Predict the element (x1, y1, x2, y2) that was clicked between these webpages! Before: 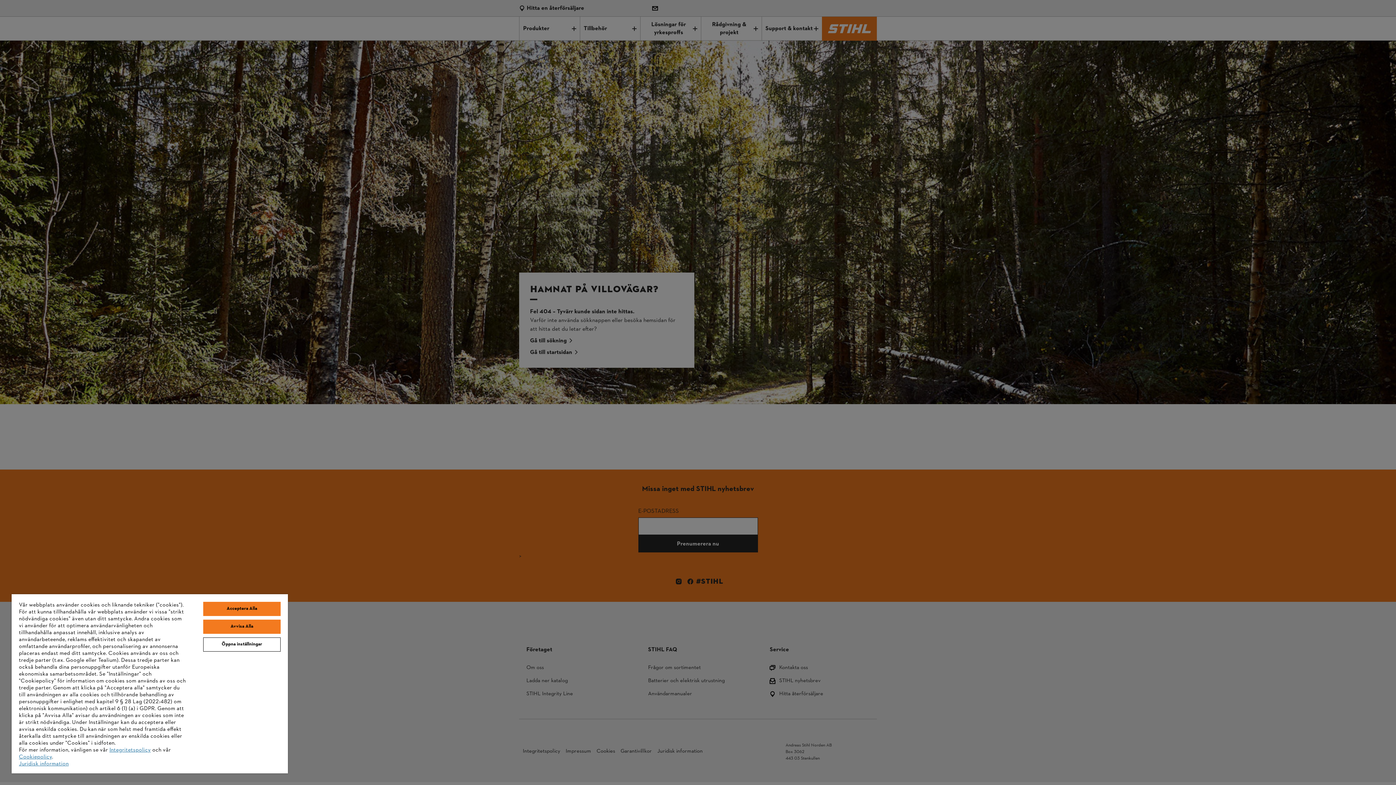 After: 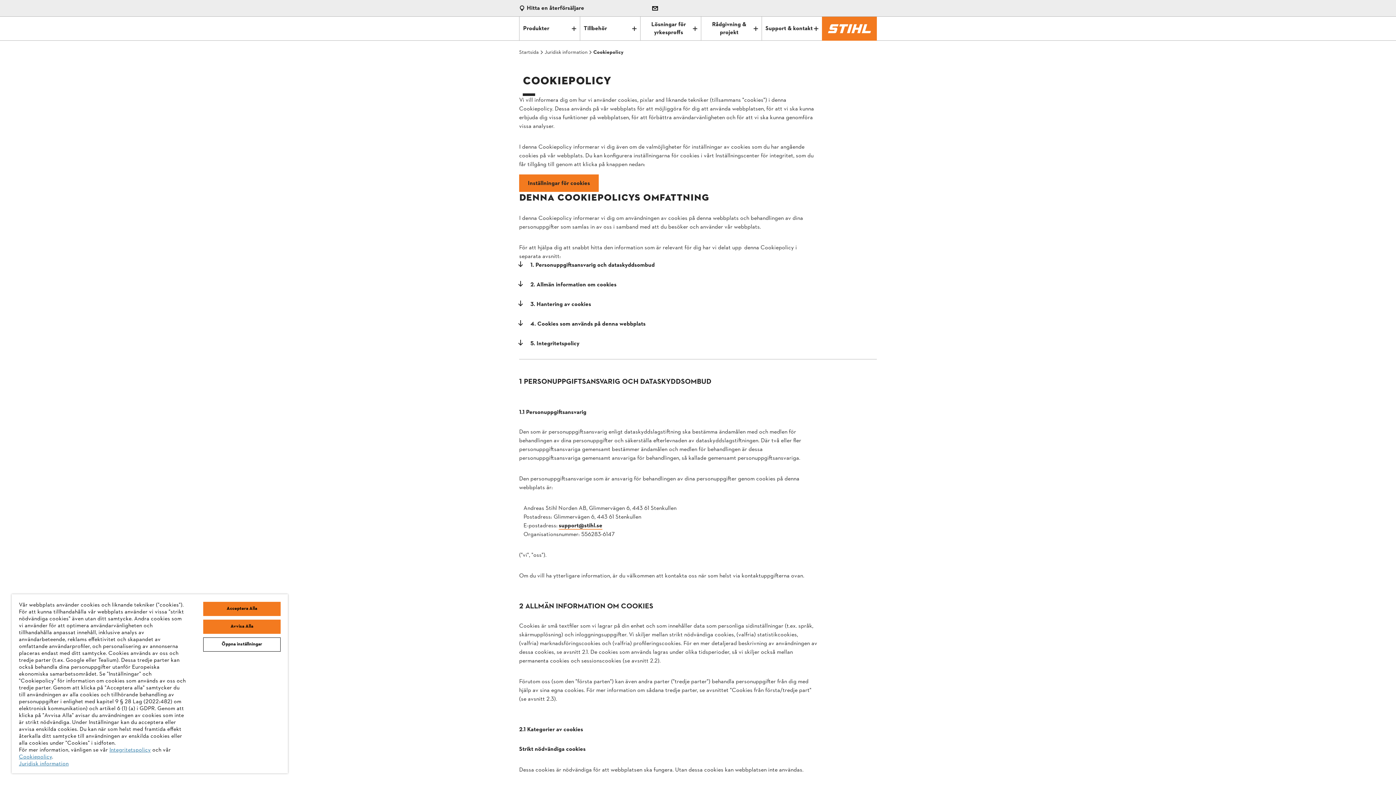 Action: bbox: (18, 753, 52, 761) label: Cookiepolicy